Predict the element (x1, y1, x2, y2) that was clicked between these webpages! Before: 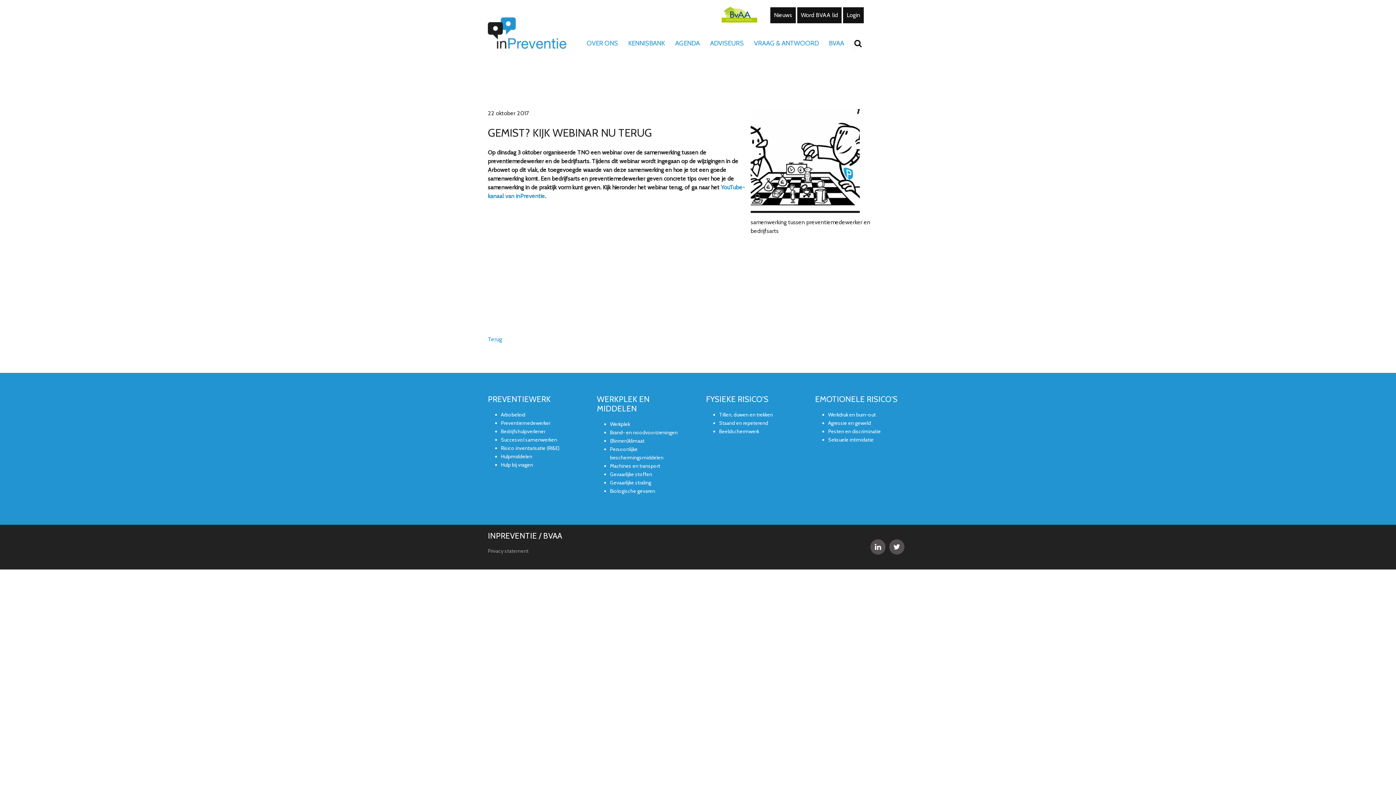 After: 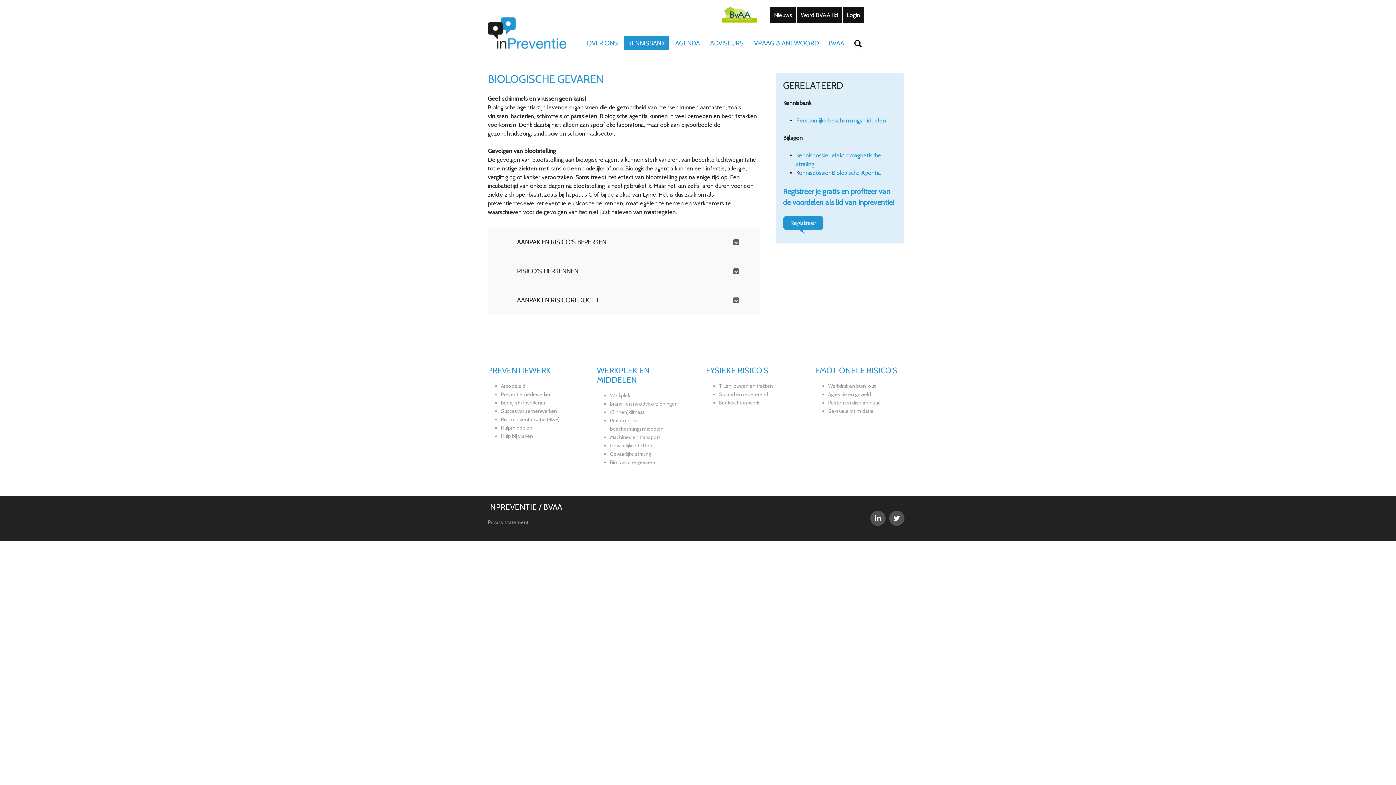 Action: label: Biologische gevaren bbox: (610, 487, 655, 494)